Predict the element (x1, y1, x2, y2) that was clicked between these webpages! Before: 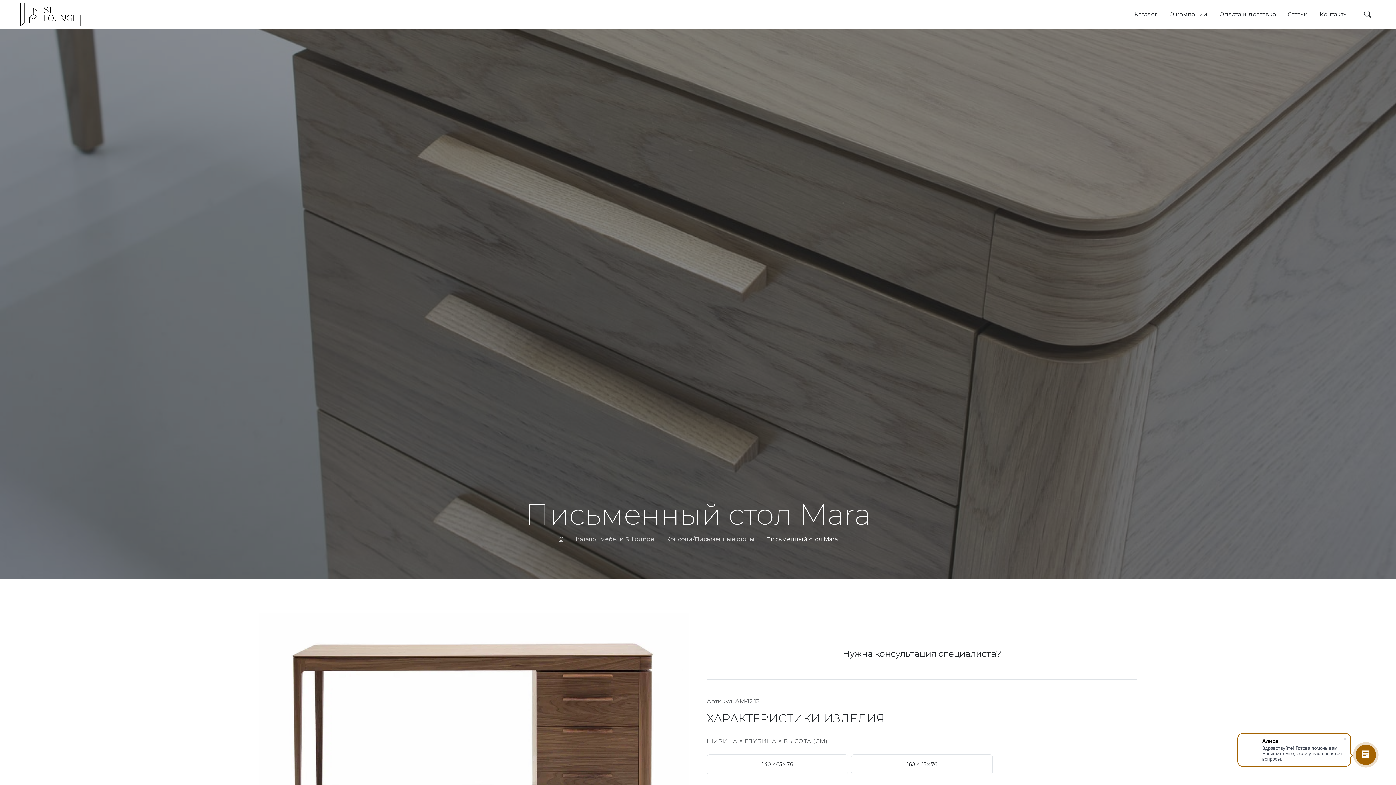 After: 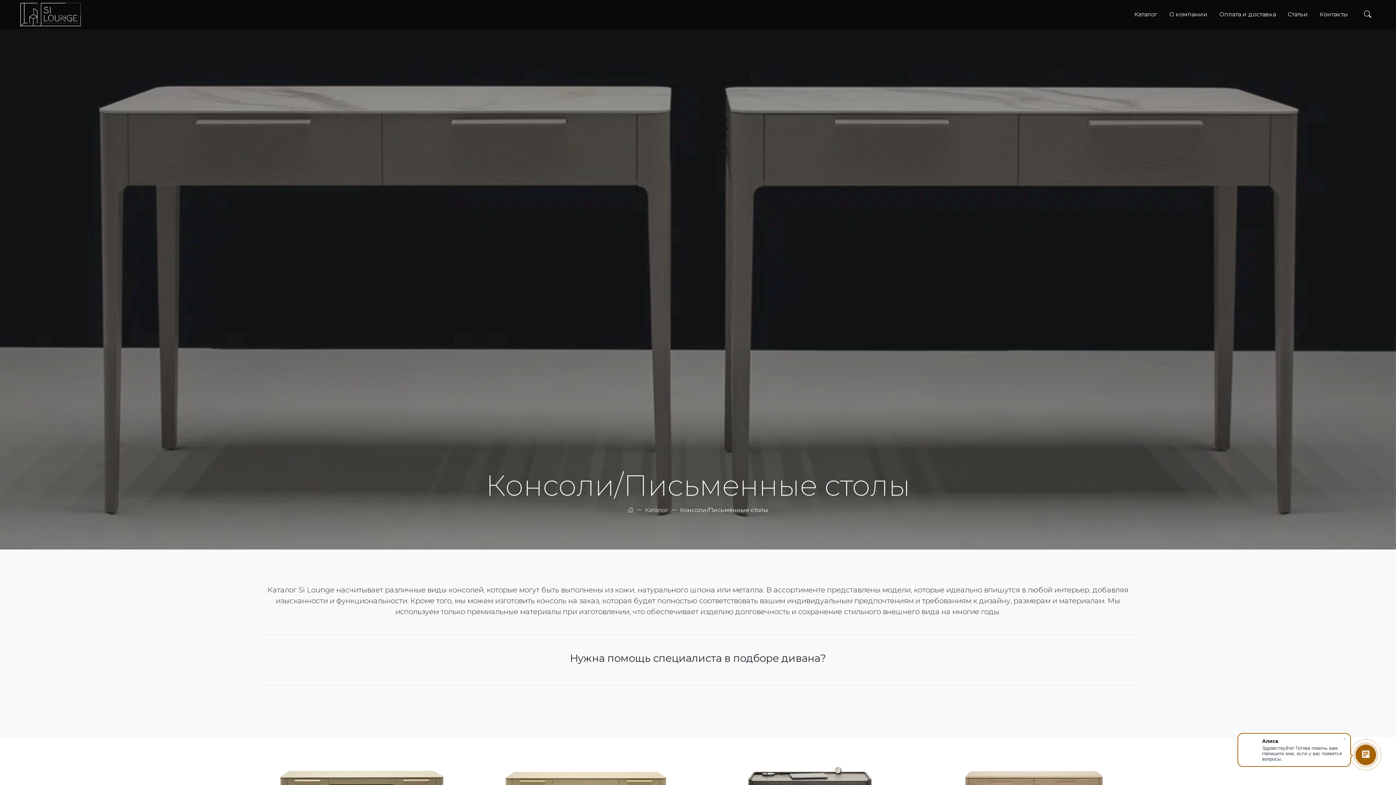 Action: label: Консоли/Письменные столы bbox: (666, 536, 754, 542)